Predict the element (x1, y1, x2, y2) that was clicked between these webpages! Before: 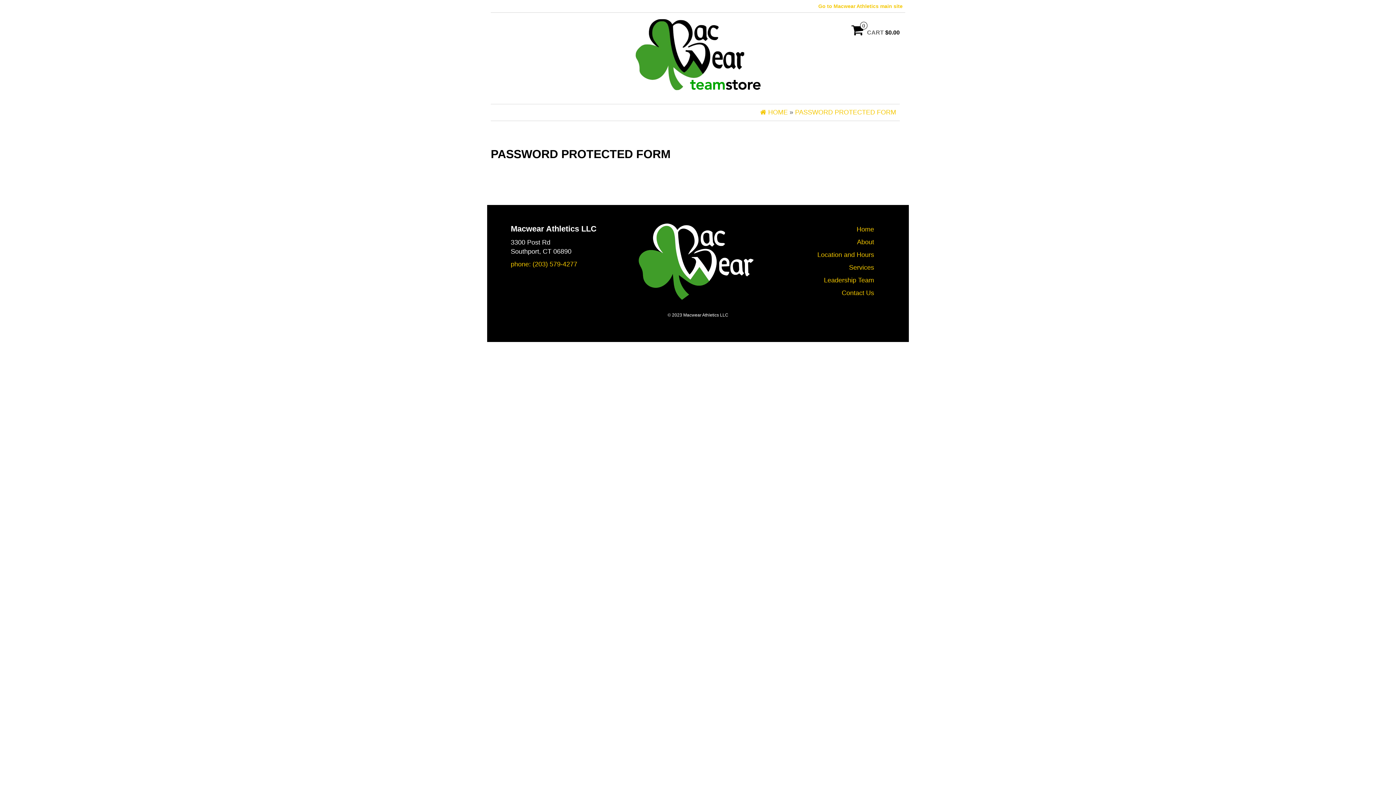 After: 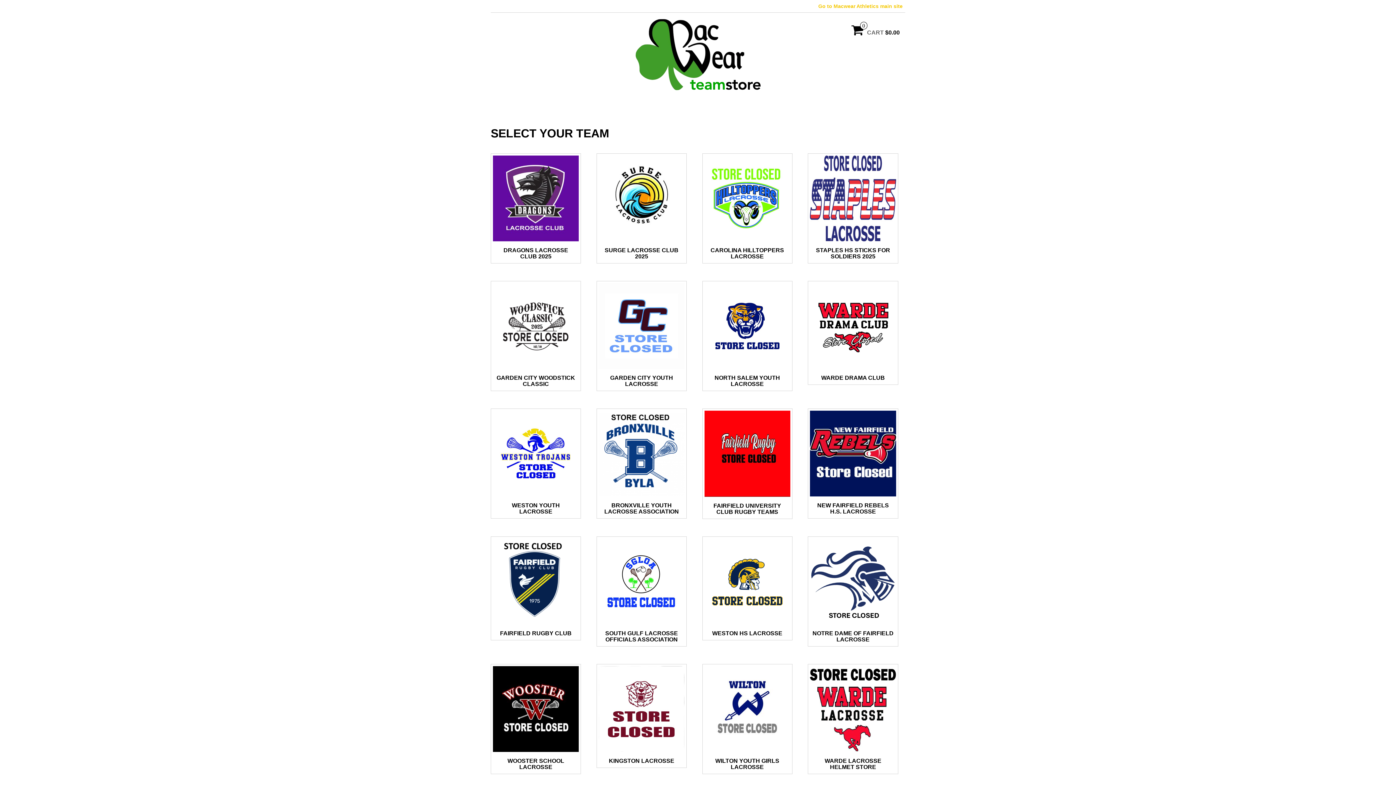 Action: label: HOME bbox: (760, 108, 788, 116)